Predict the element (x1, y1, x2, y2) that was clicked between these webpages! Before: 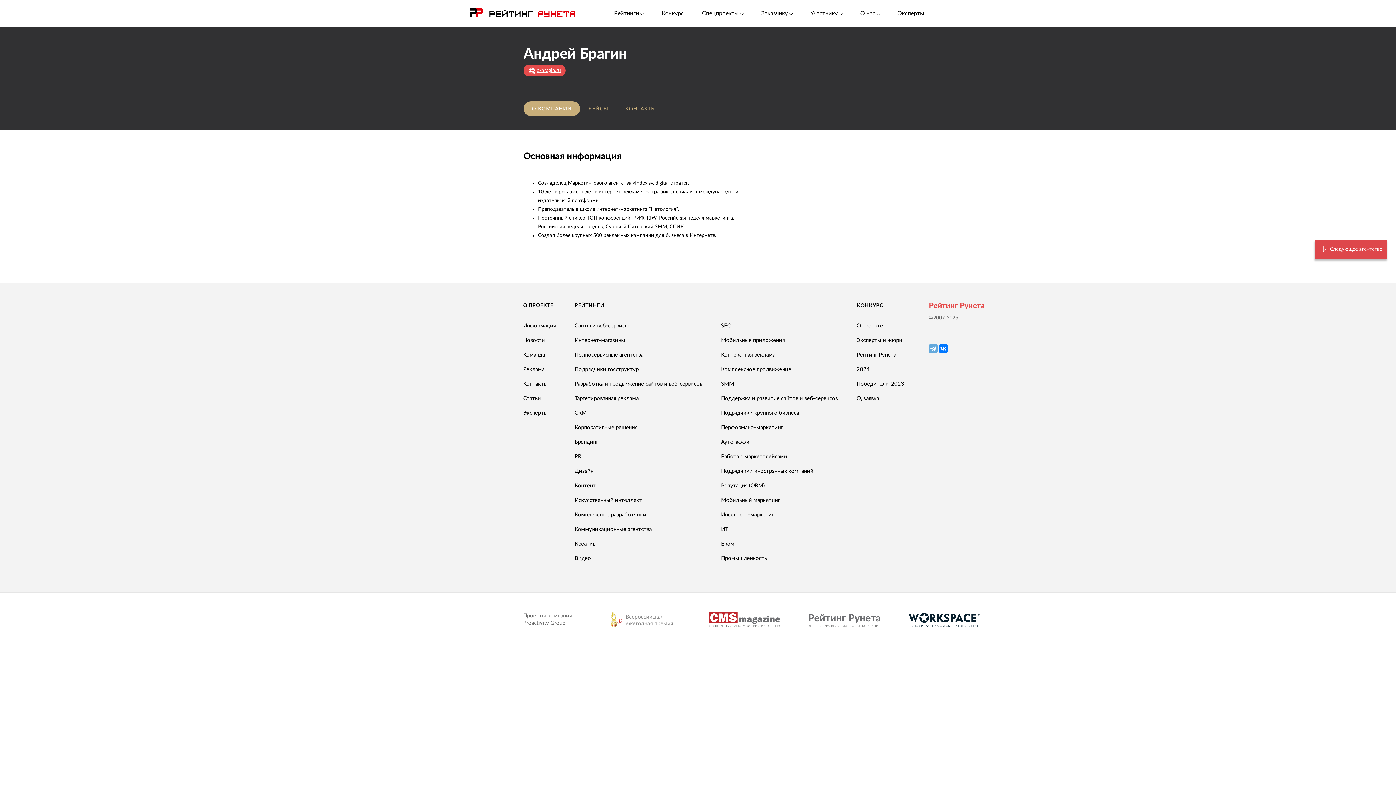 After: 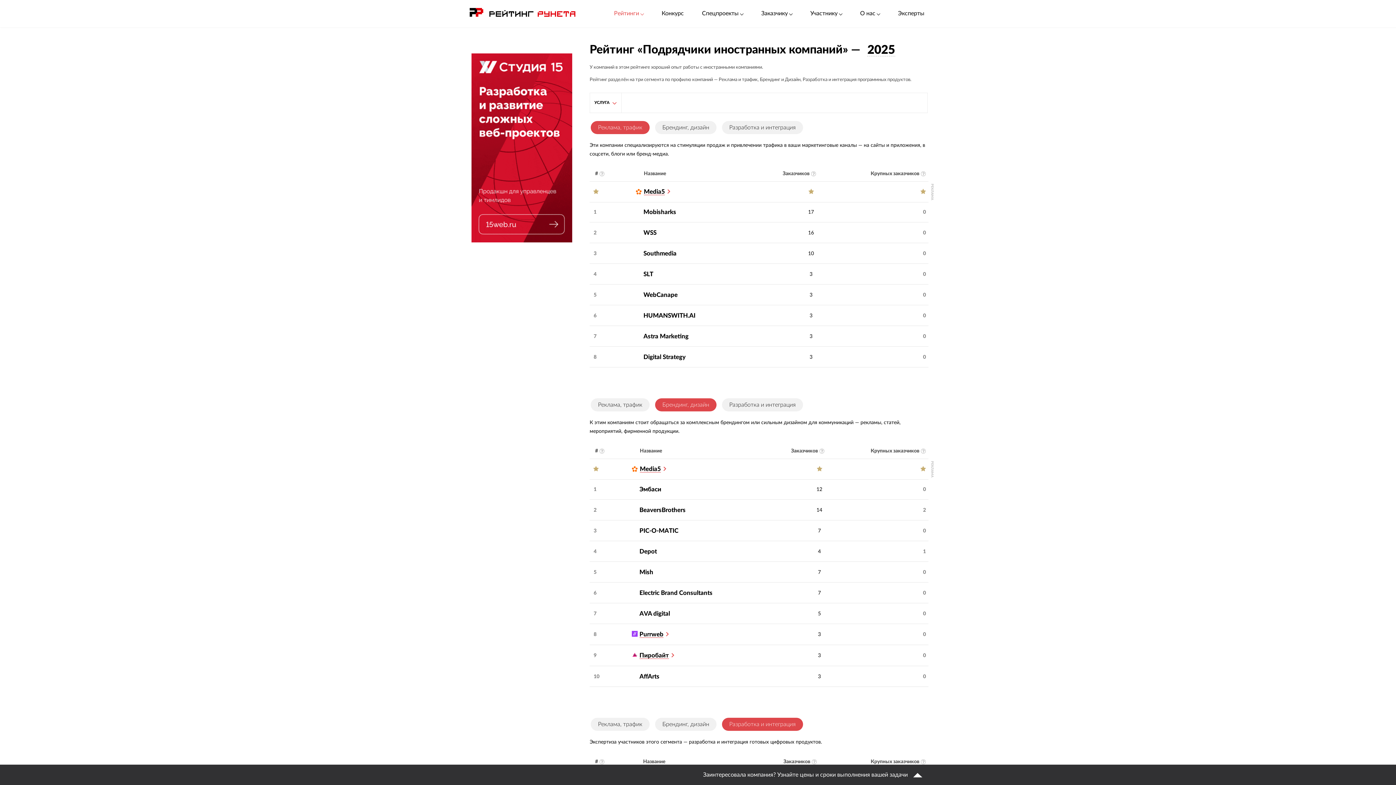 Action: label: Подрядчики иностранных компаний bbox: (721, 468, 813, 474)